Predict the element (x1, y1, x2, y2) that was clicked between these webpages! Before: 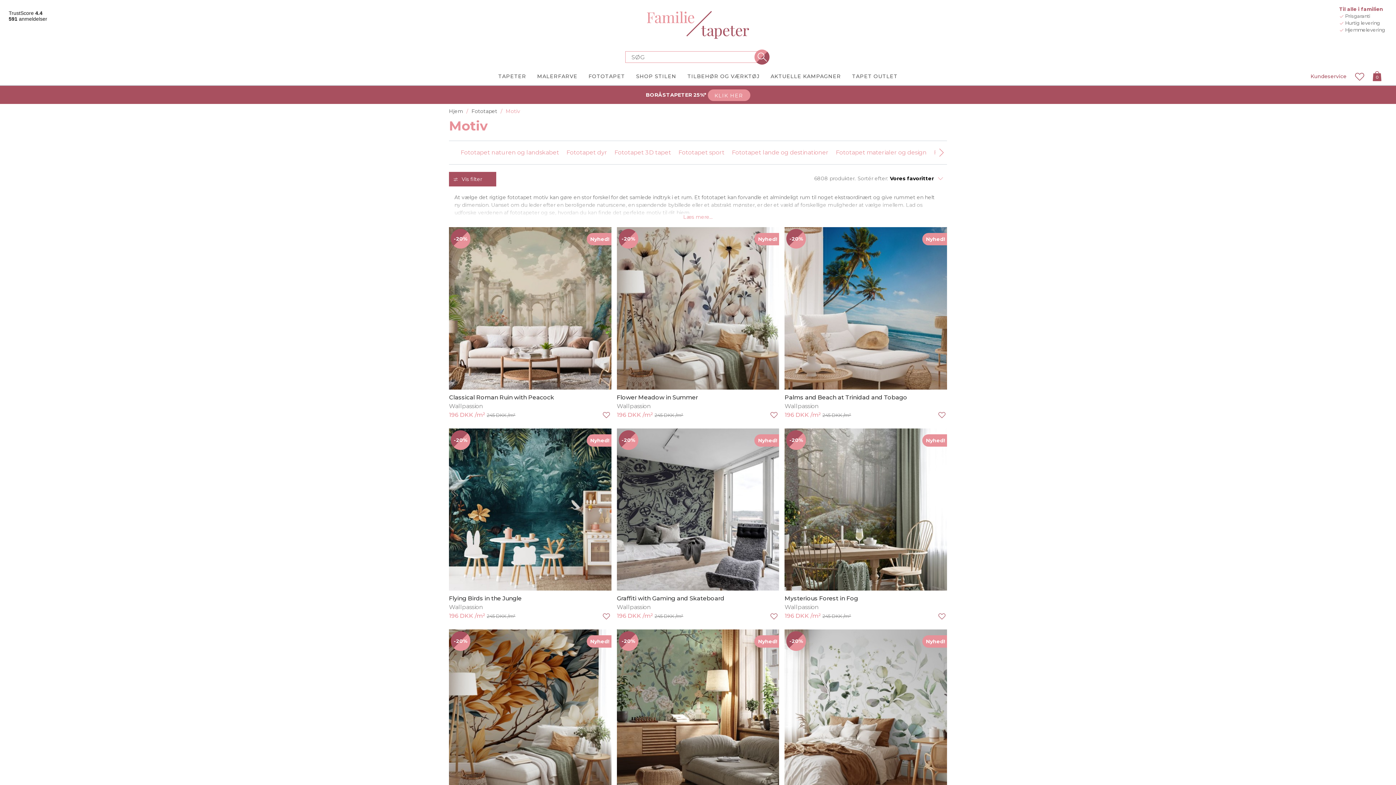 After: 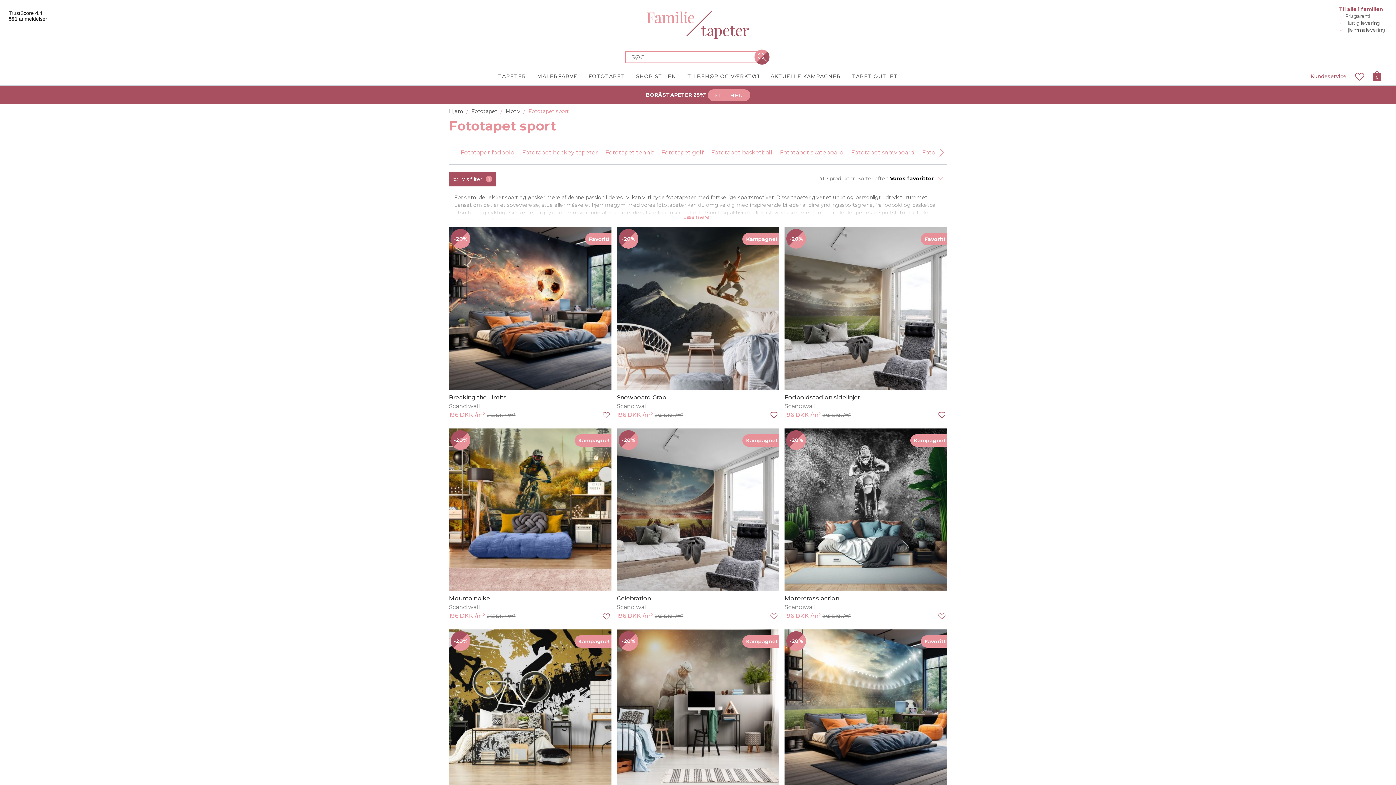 Action: label: Fototapet sport bbox: (678, 148, 724, 157)